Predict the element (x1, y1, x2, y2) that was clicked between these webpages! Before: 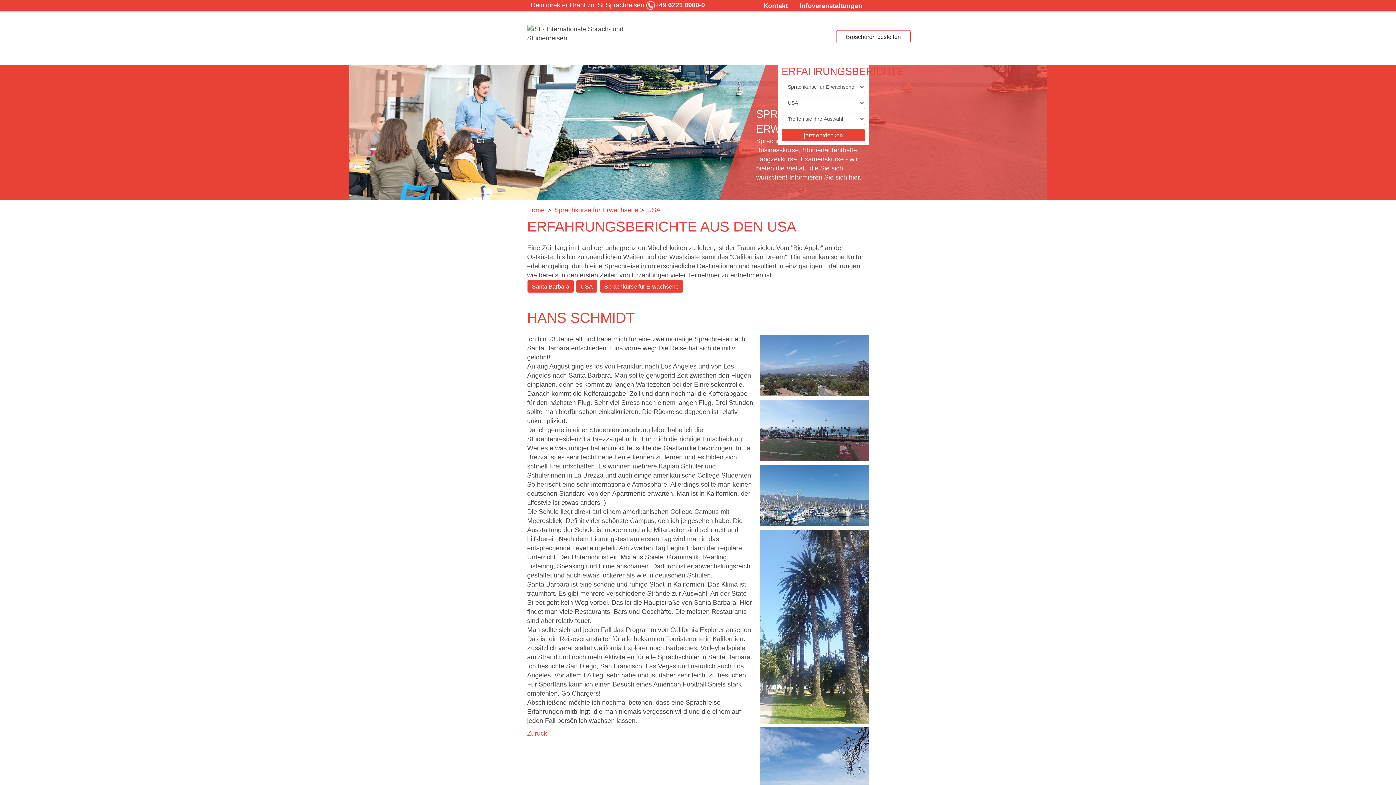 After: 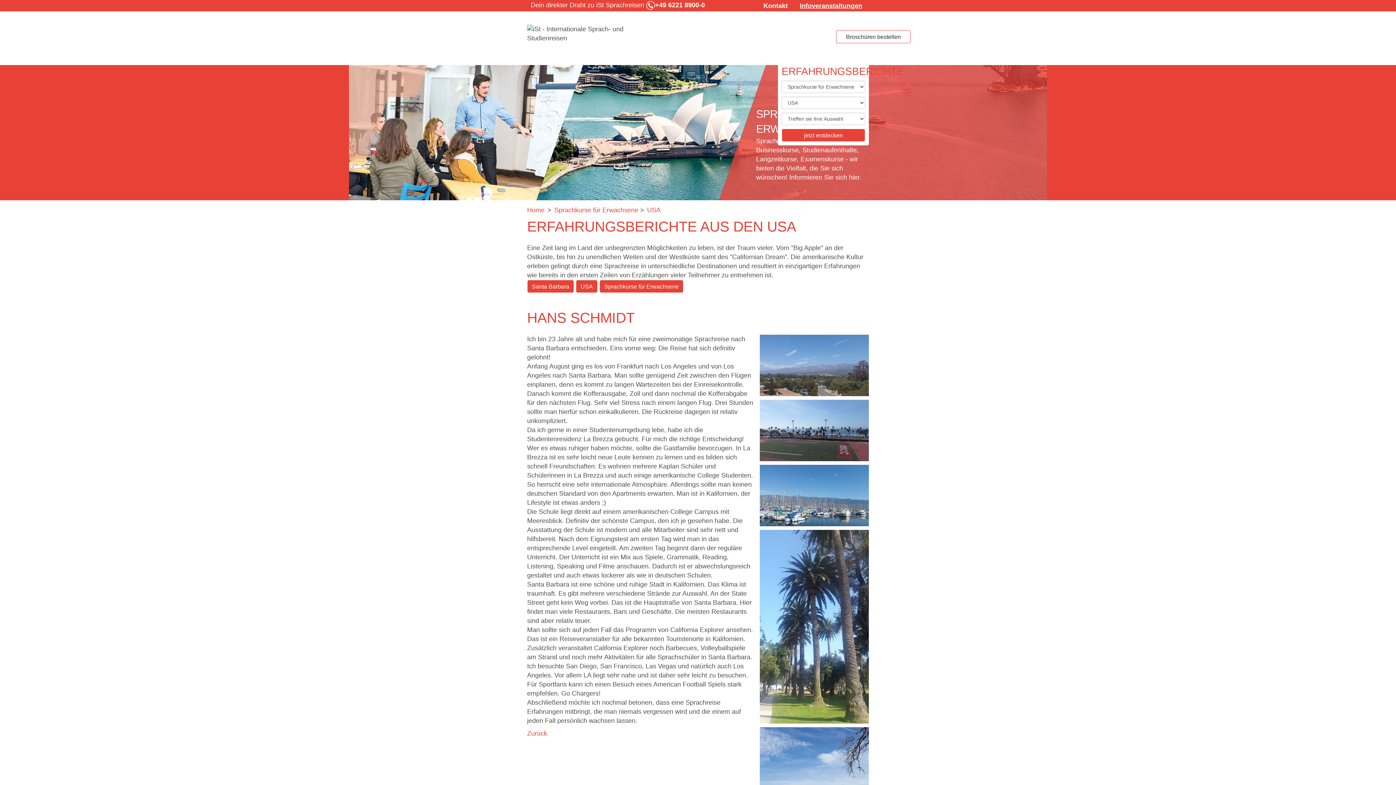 Action: label: Infoveranstaltungen bbox: (800, 2, 862, 9)